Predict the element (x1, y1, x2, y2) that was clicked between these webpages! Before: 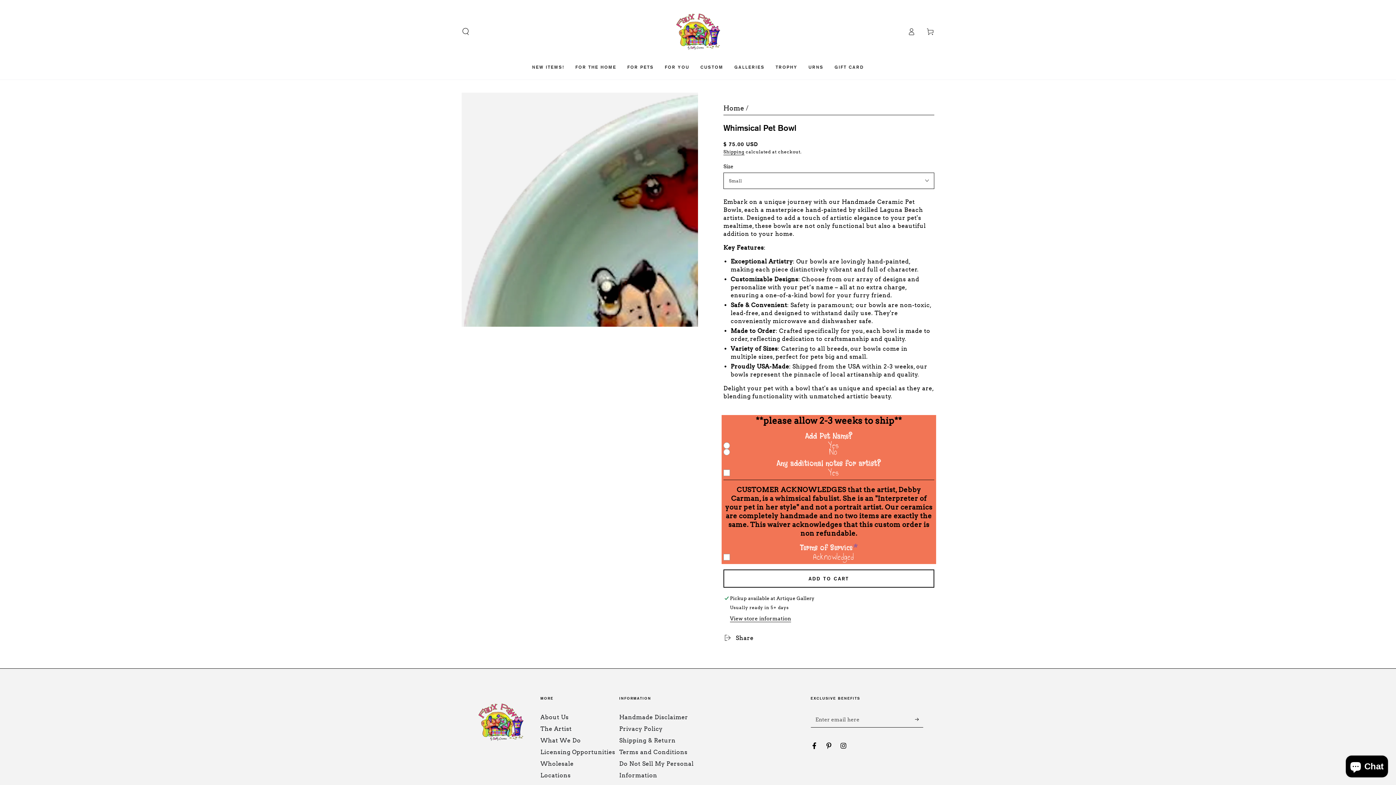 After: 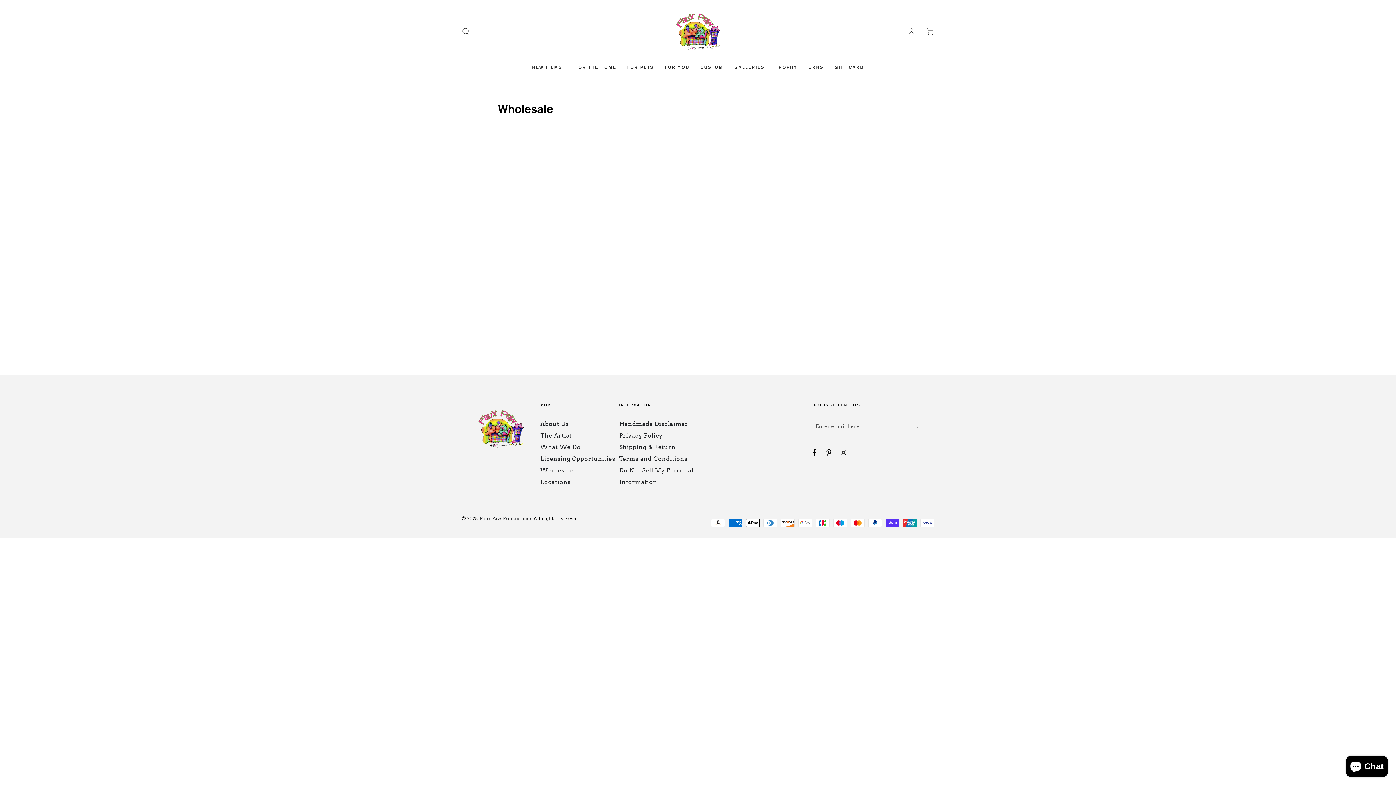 Action: bbox: (540, 760, 573, 767) label: Wholesale